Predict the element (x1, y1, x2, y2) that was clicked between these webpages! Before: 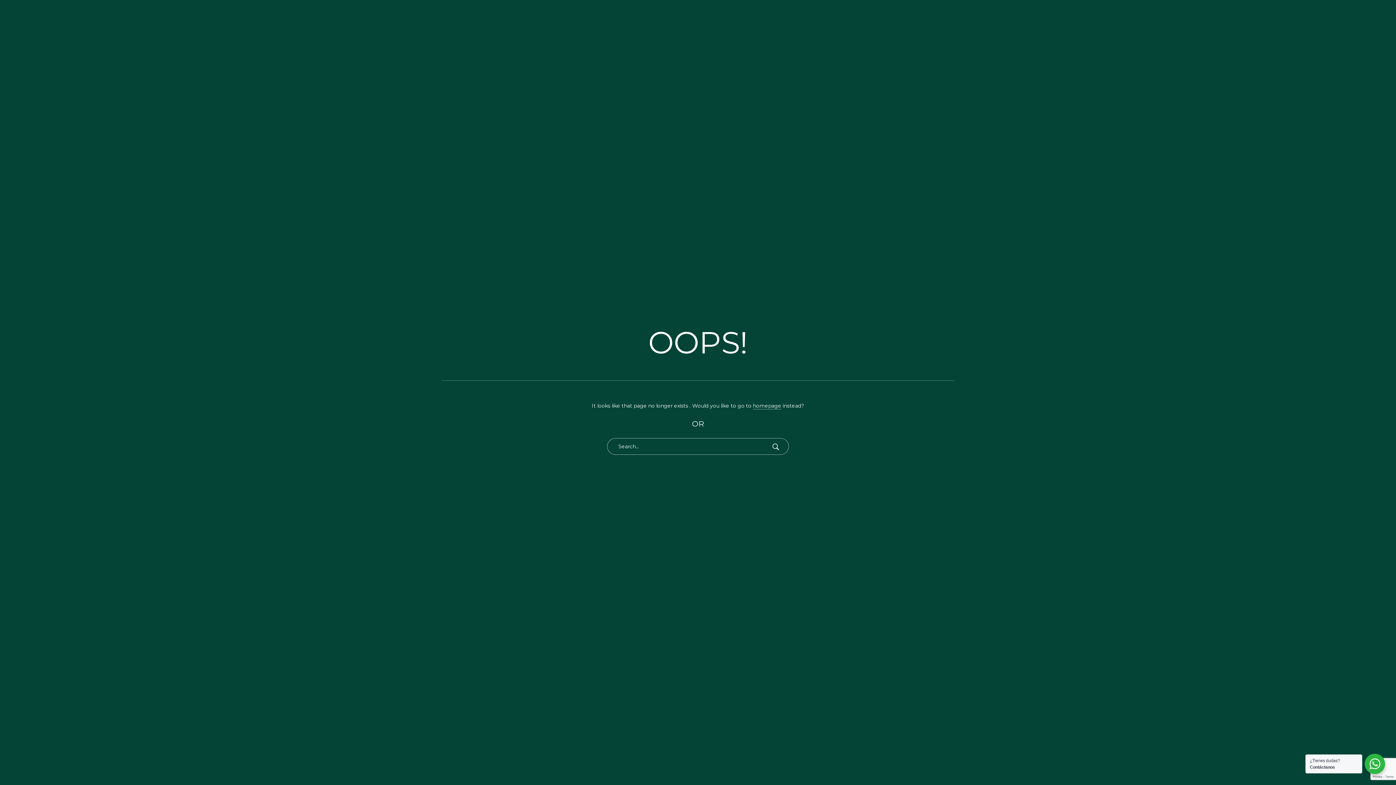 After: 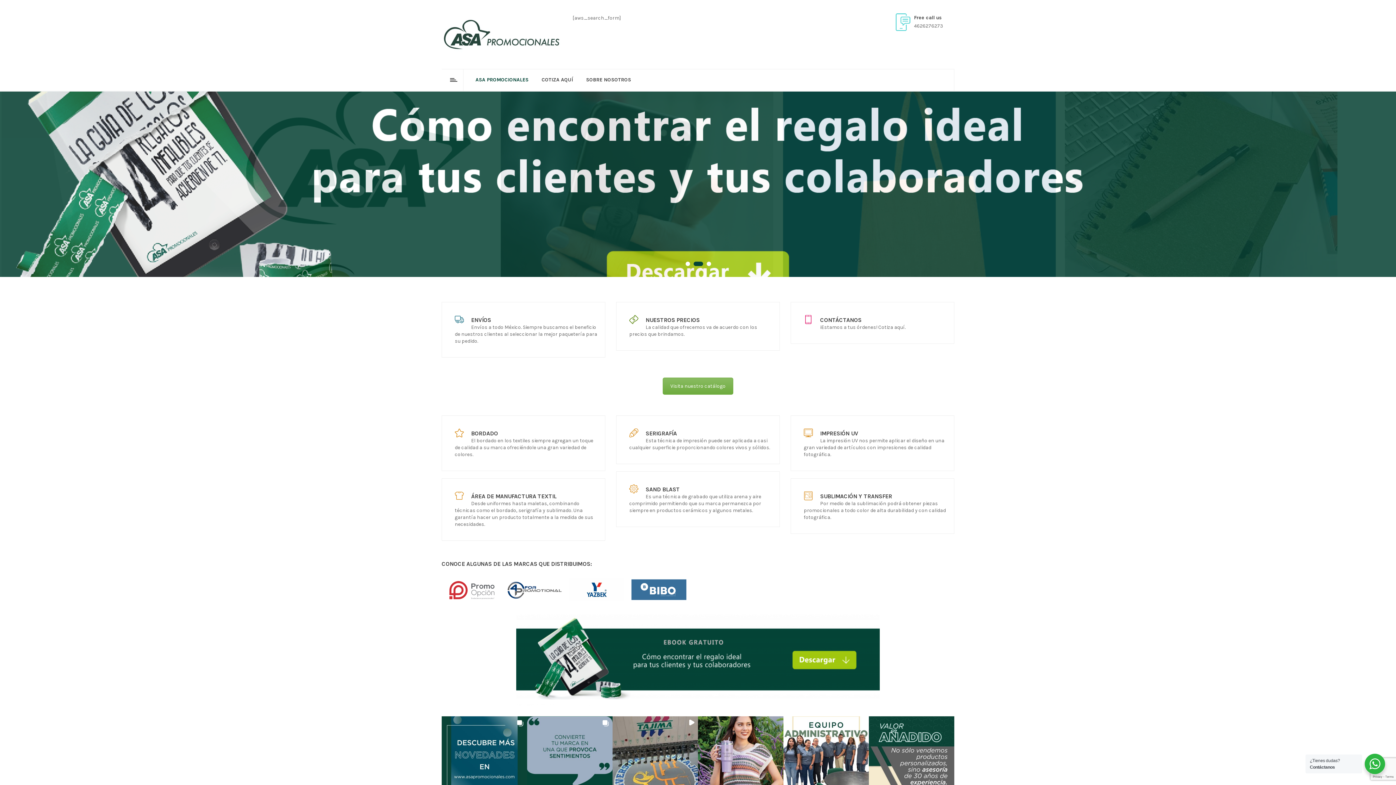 Action: label: homepage bbox: (753, 402, 781, 409)